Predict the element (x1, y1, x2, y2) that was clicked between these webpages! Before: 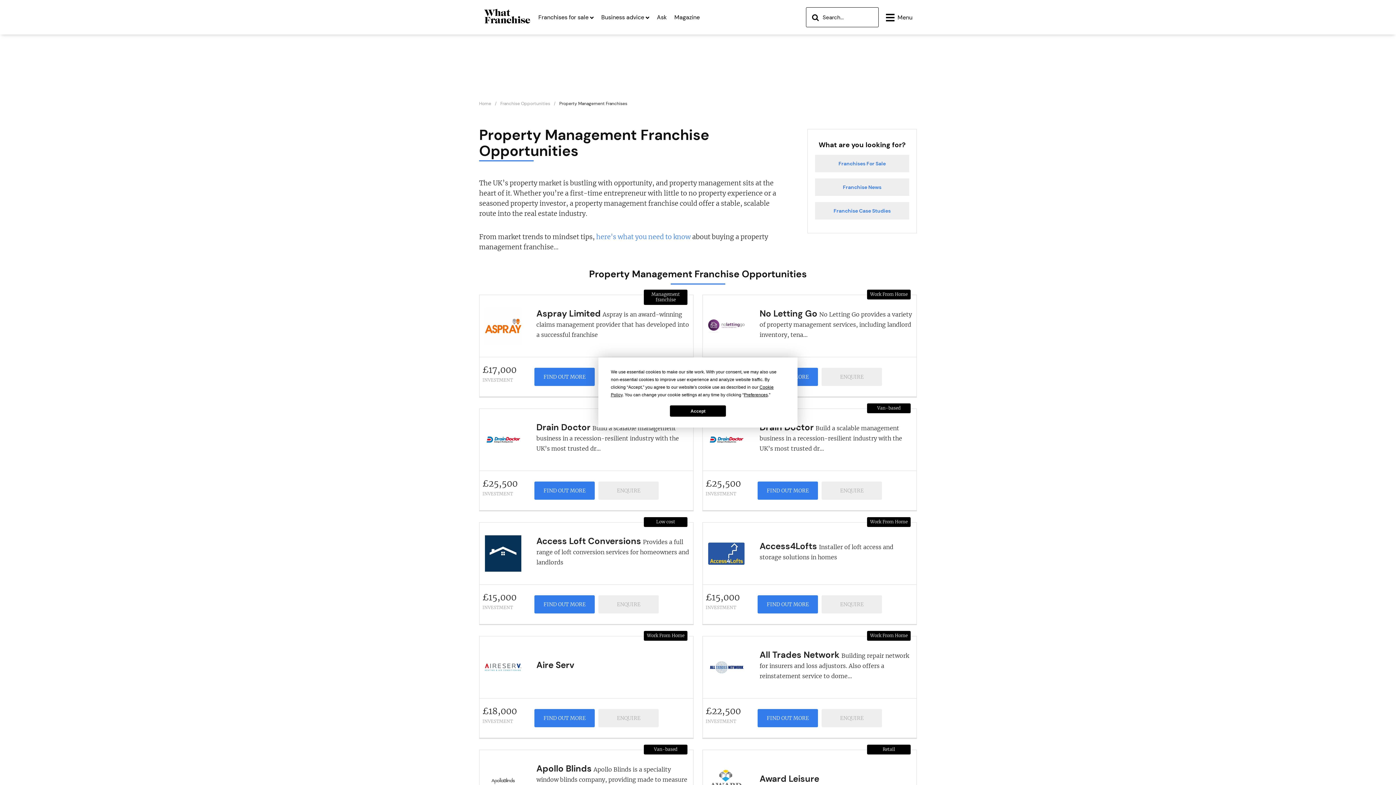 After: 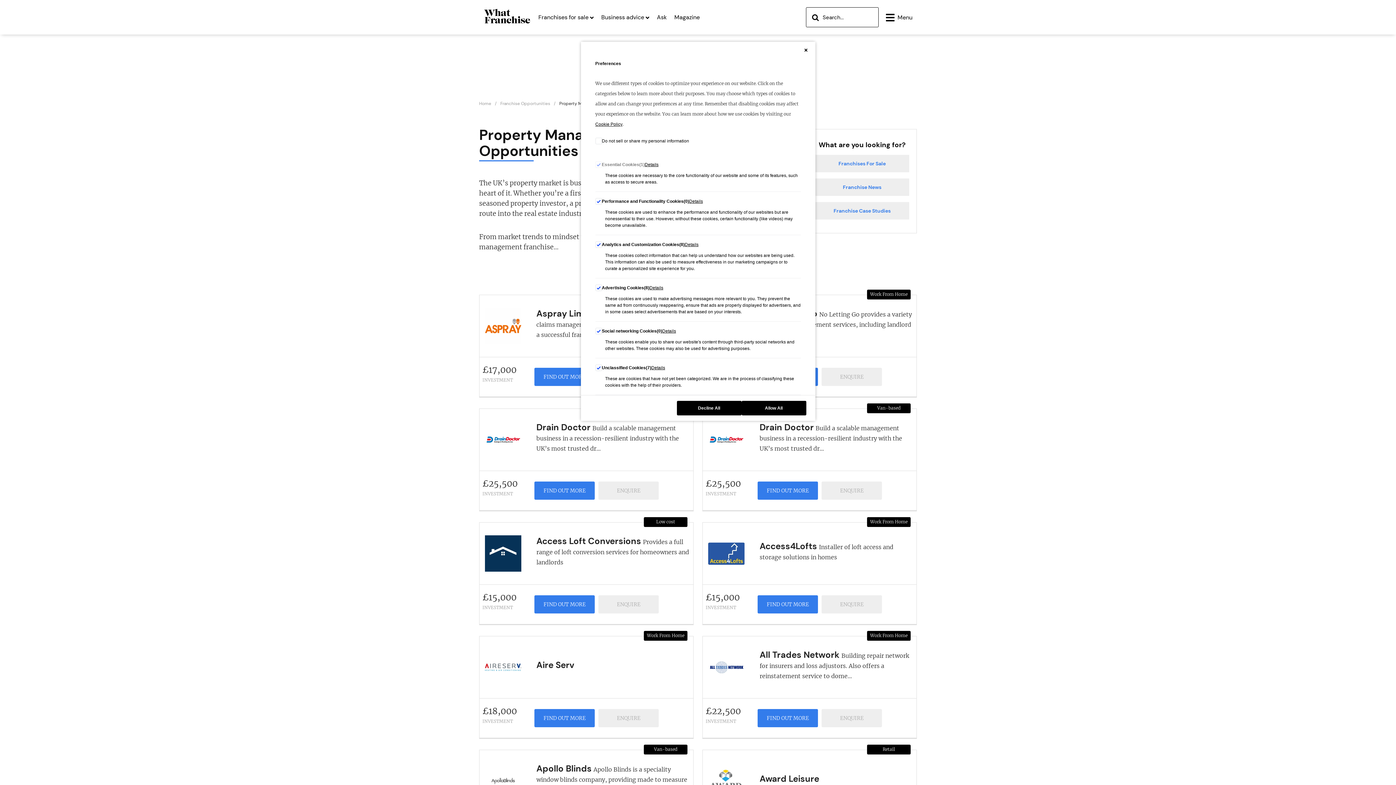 Action: bbox: (744, 392, 768, 397) label: Preferences